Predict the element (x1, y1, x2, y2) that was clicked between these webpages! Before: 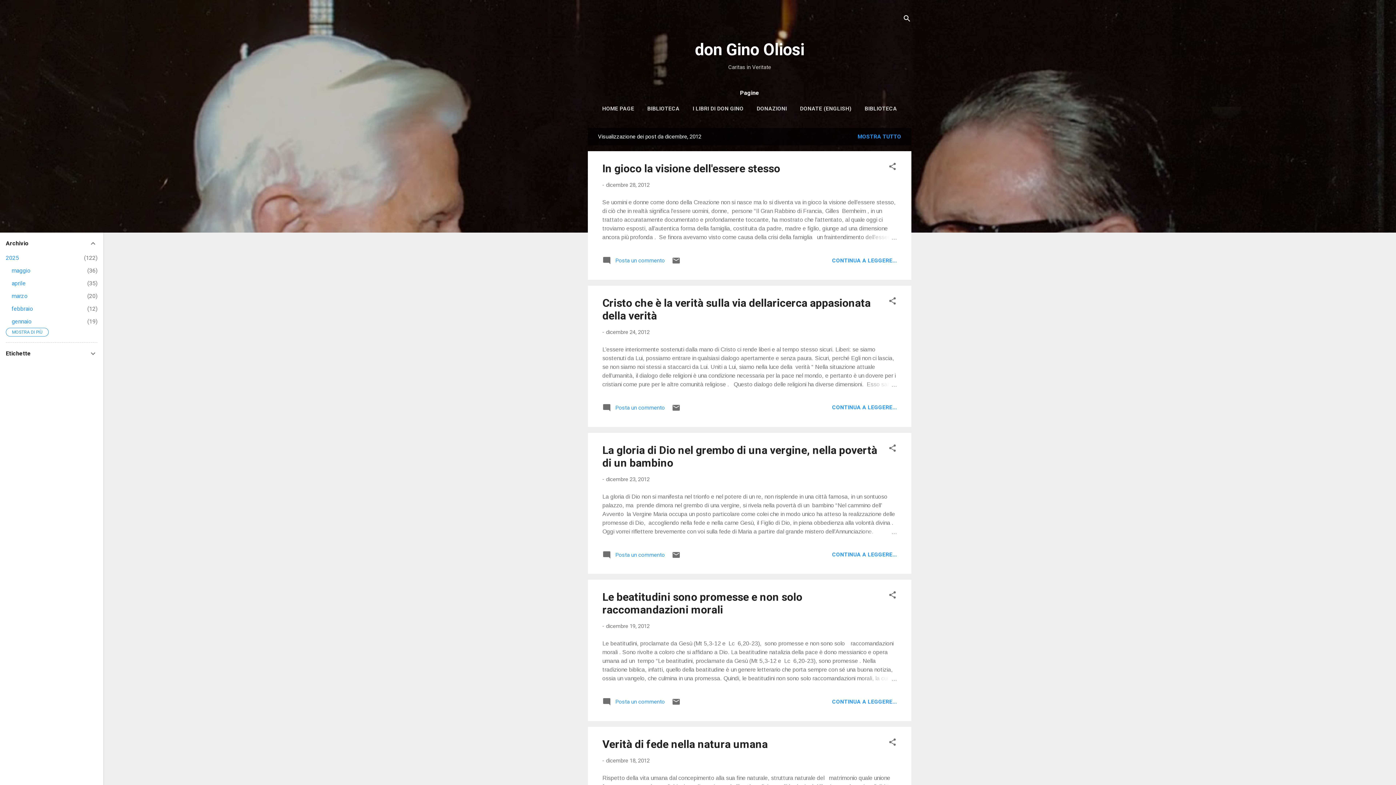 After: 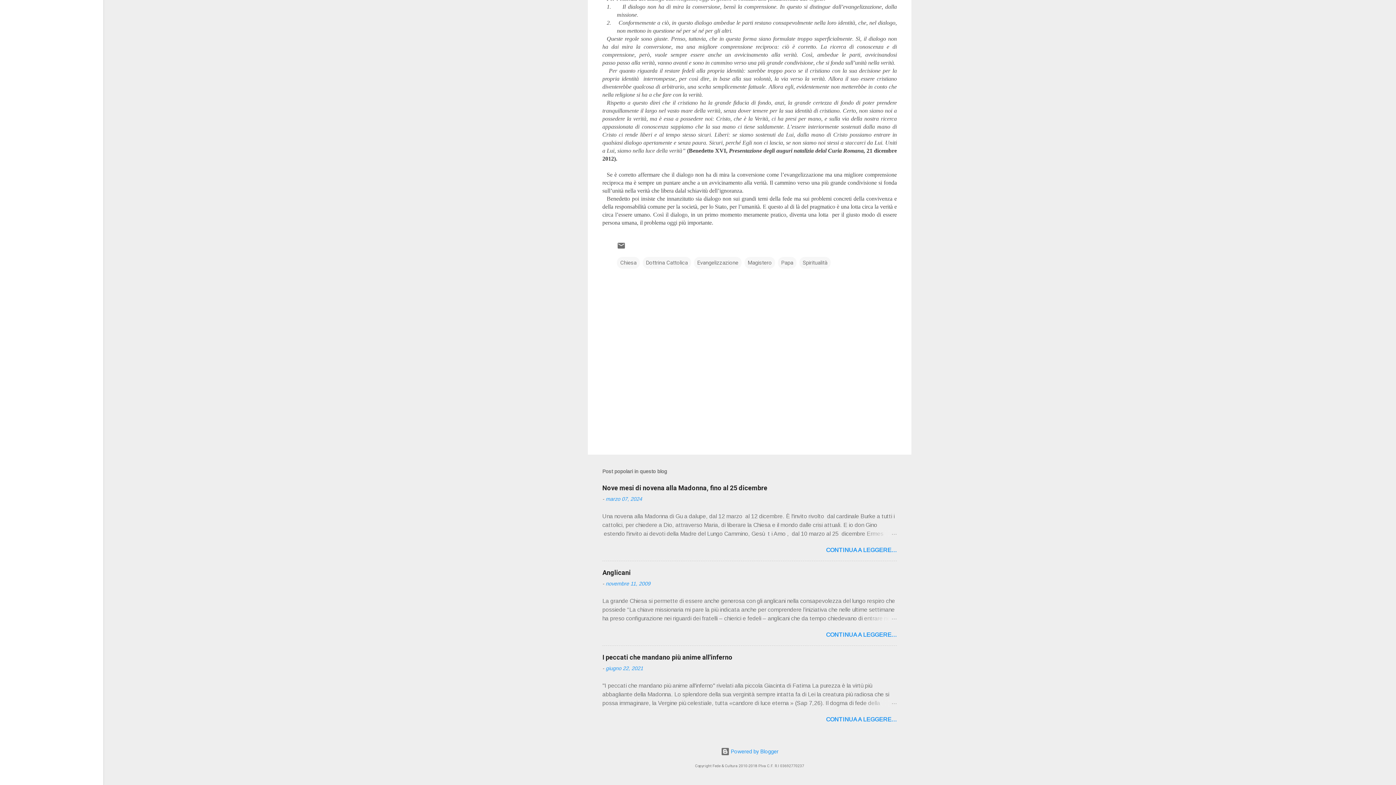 Action: bbox: (602, 407, 665, 413) label:  Posta un commento